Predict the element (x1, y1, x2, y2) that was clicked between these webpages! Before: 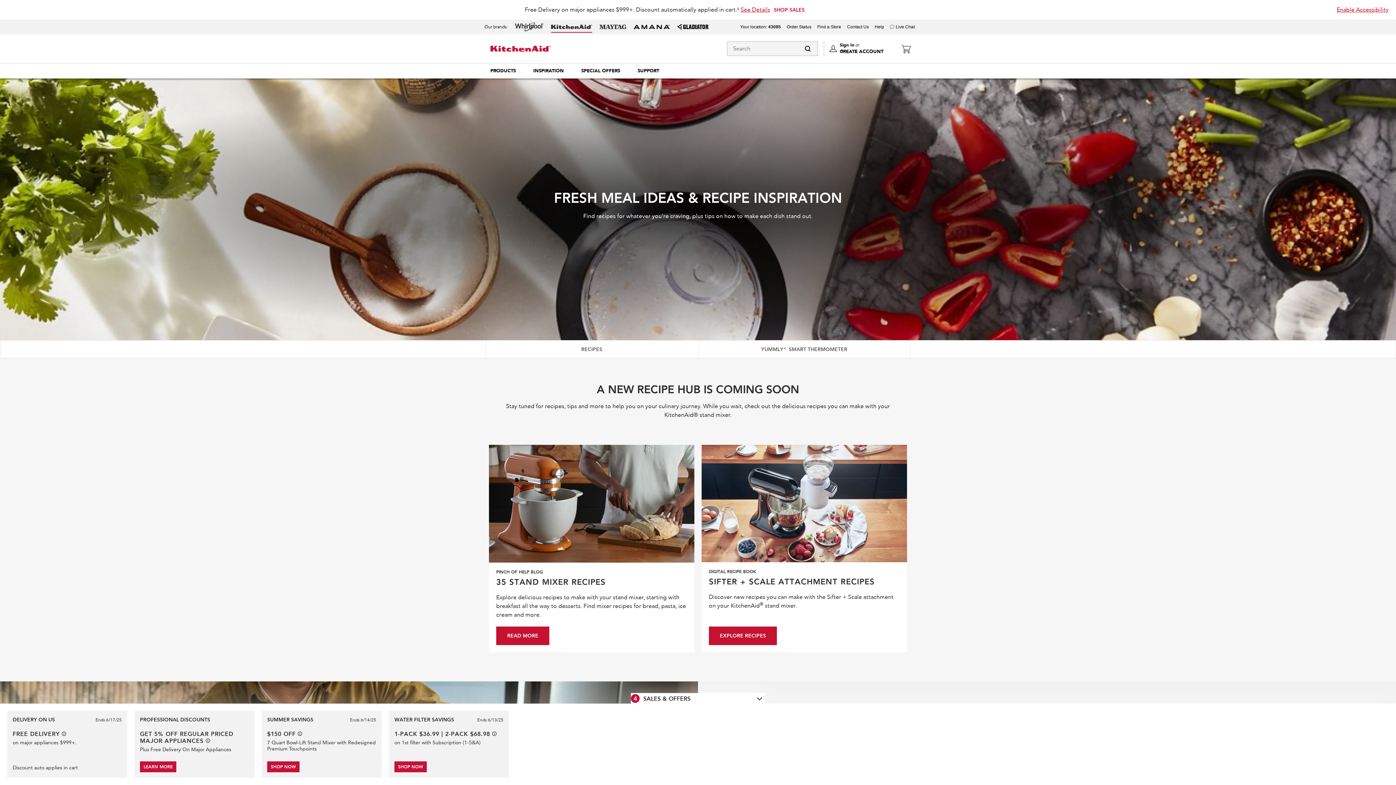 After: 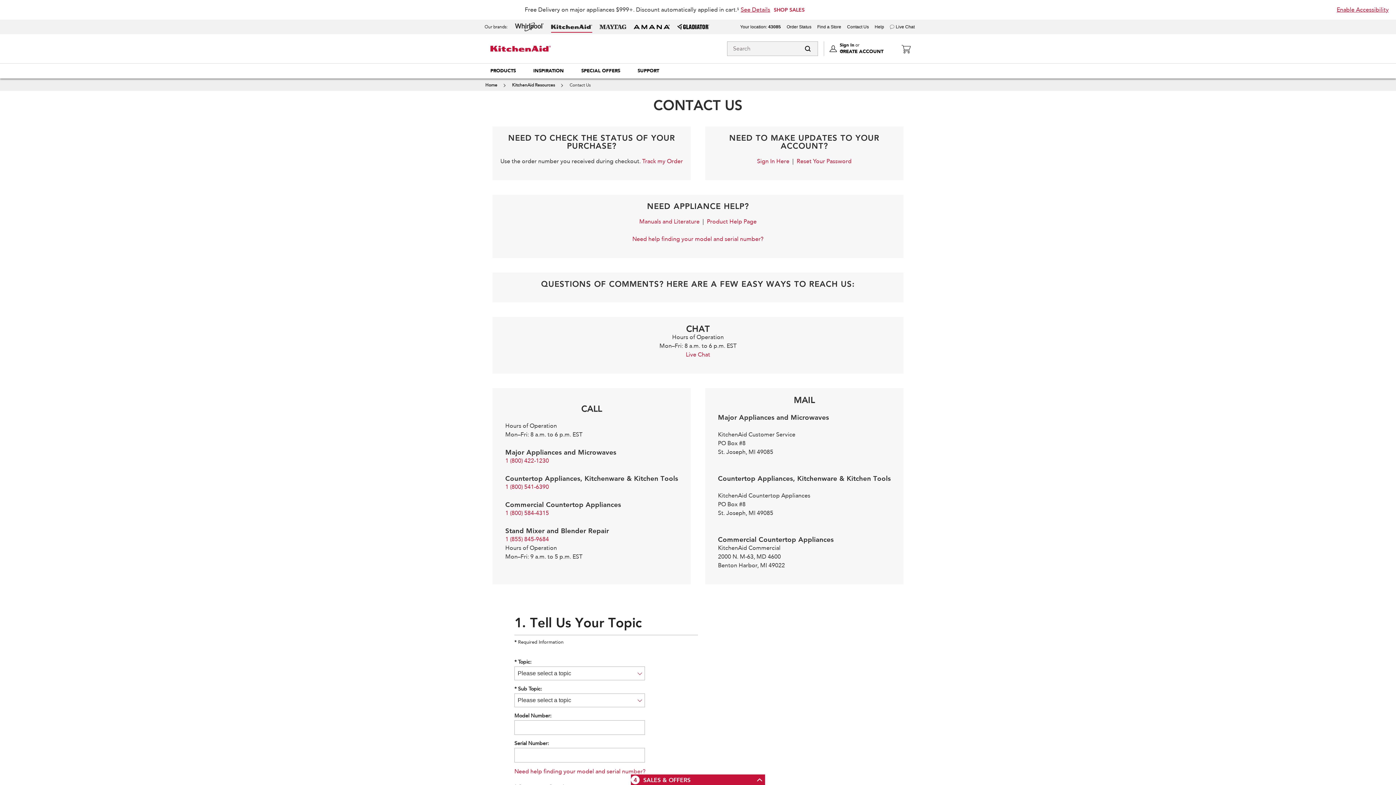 Action: label: Contact Us bbox: (847, 24, 869, 29)